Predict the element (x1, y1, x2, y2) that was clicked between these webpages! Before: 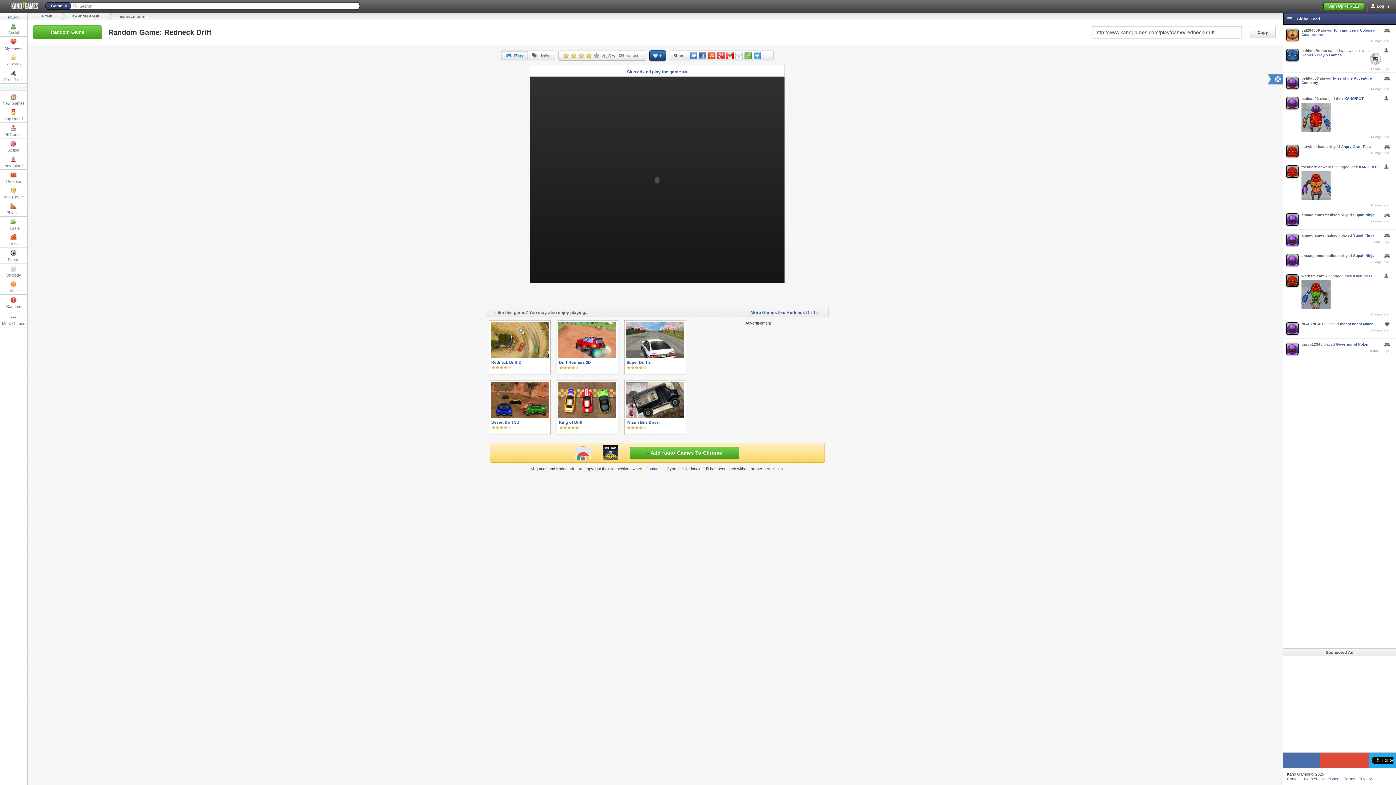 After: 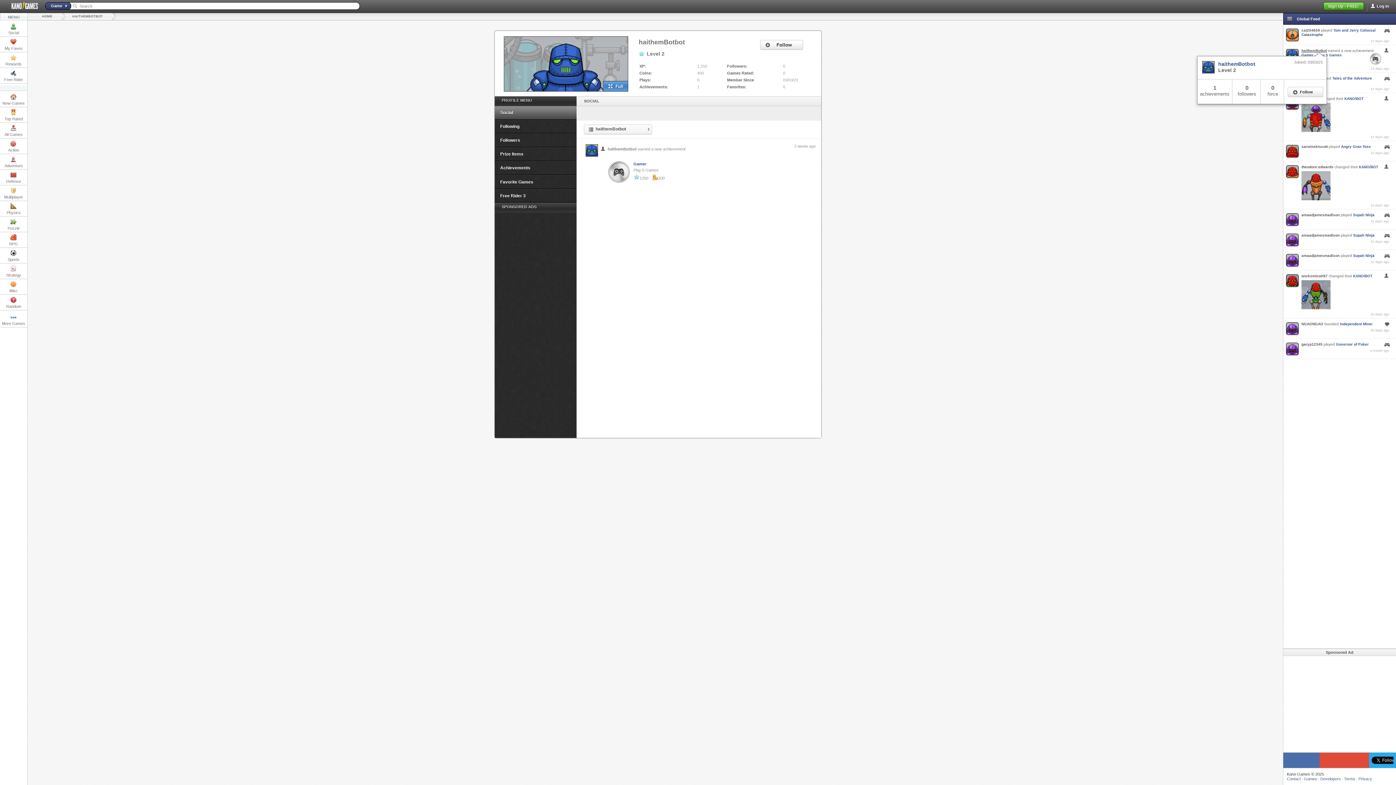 Action: label: haithemBotbot bbox: (1301, 48, 1327, 52)